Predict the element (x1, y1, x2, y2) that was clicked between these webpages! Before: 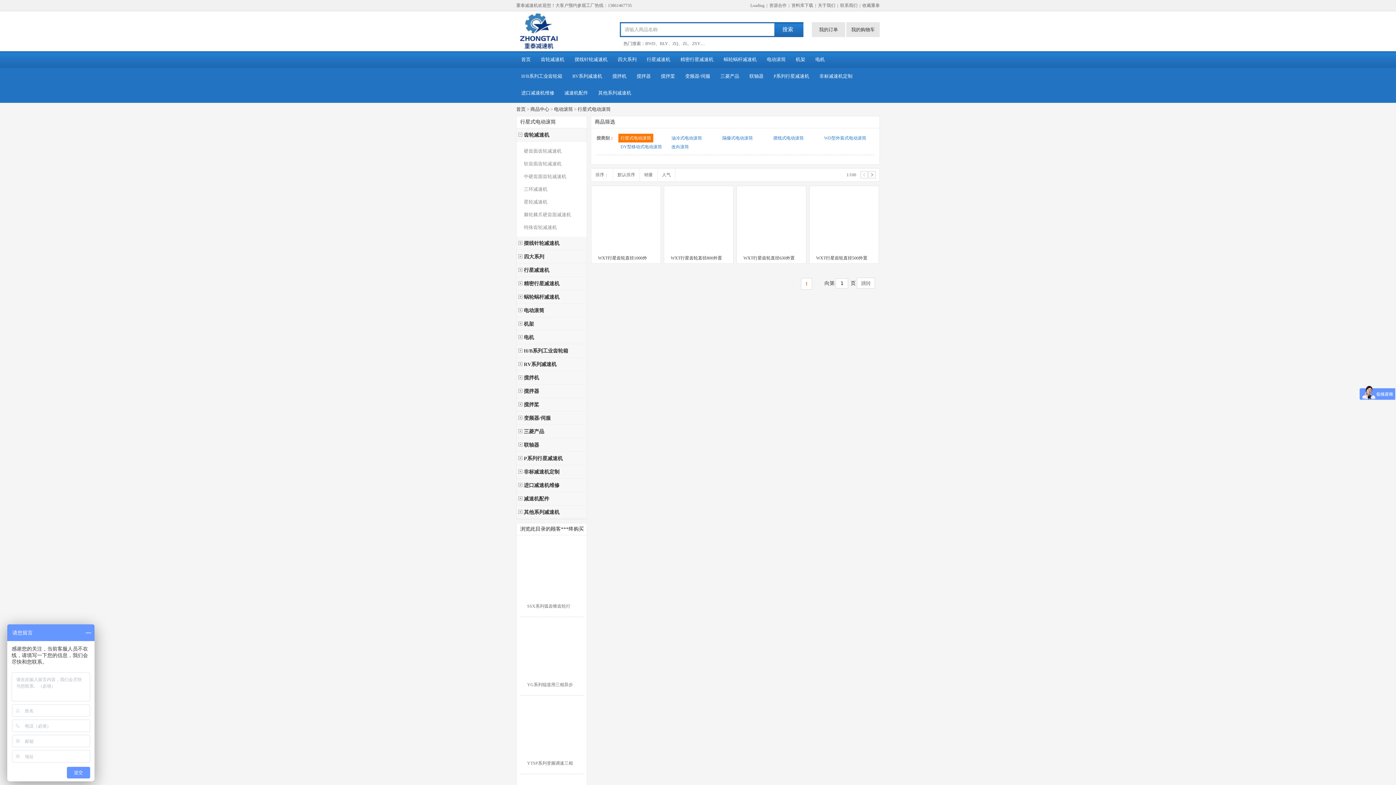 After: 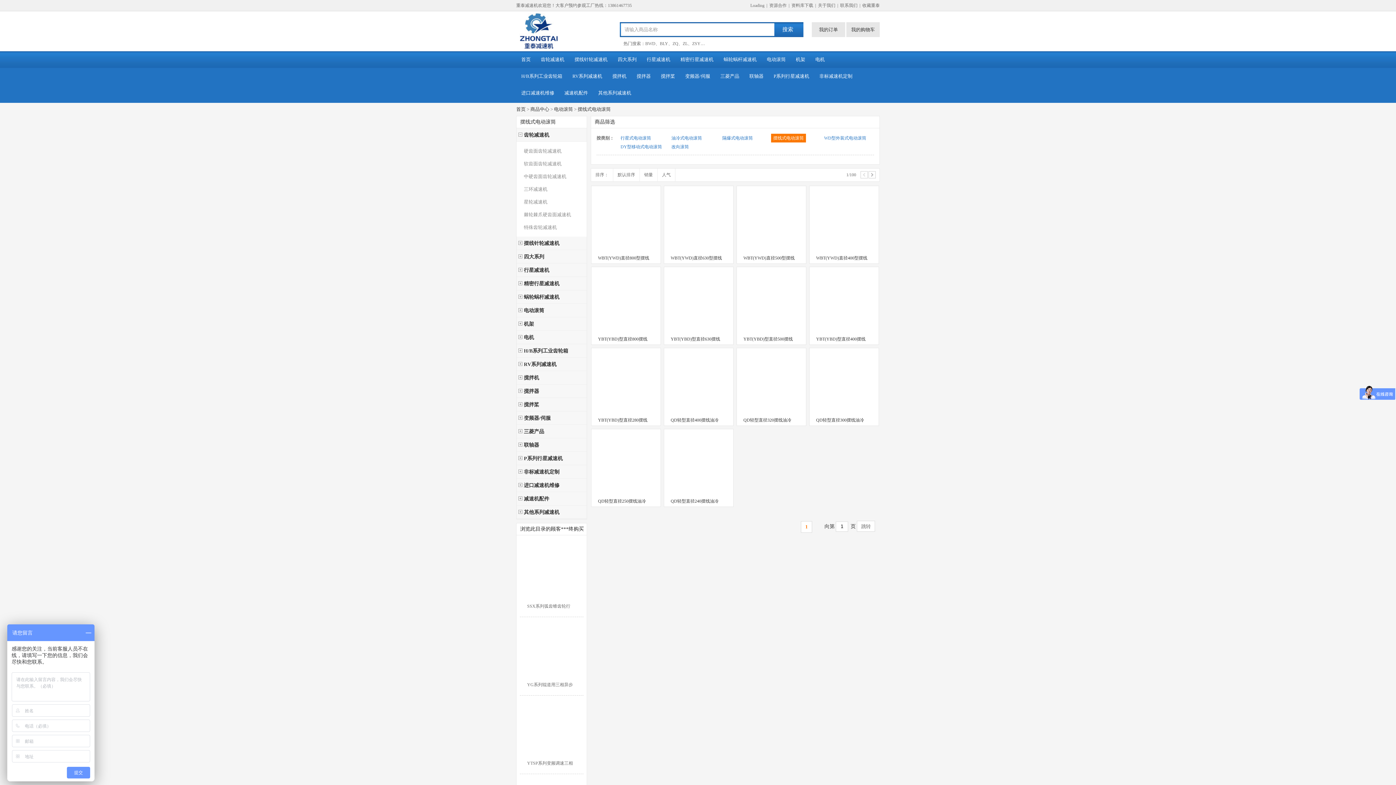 Action: bbox: (771, 133, 806, 142) label: 摆线式电动滚筒